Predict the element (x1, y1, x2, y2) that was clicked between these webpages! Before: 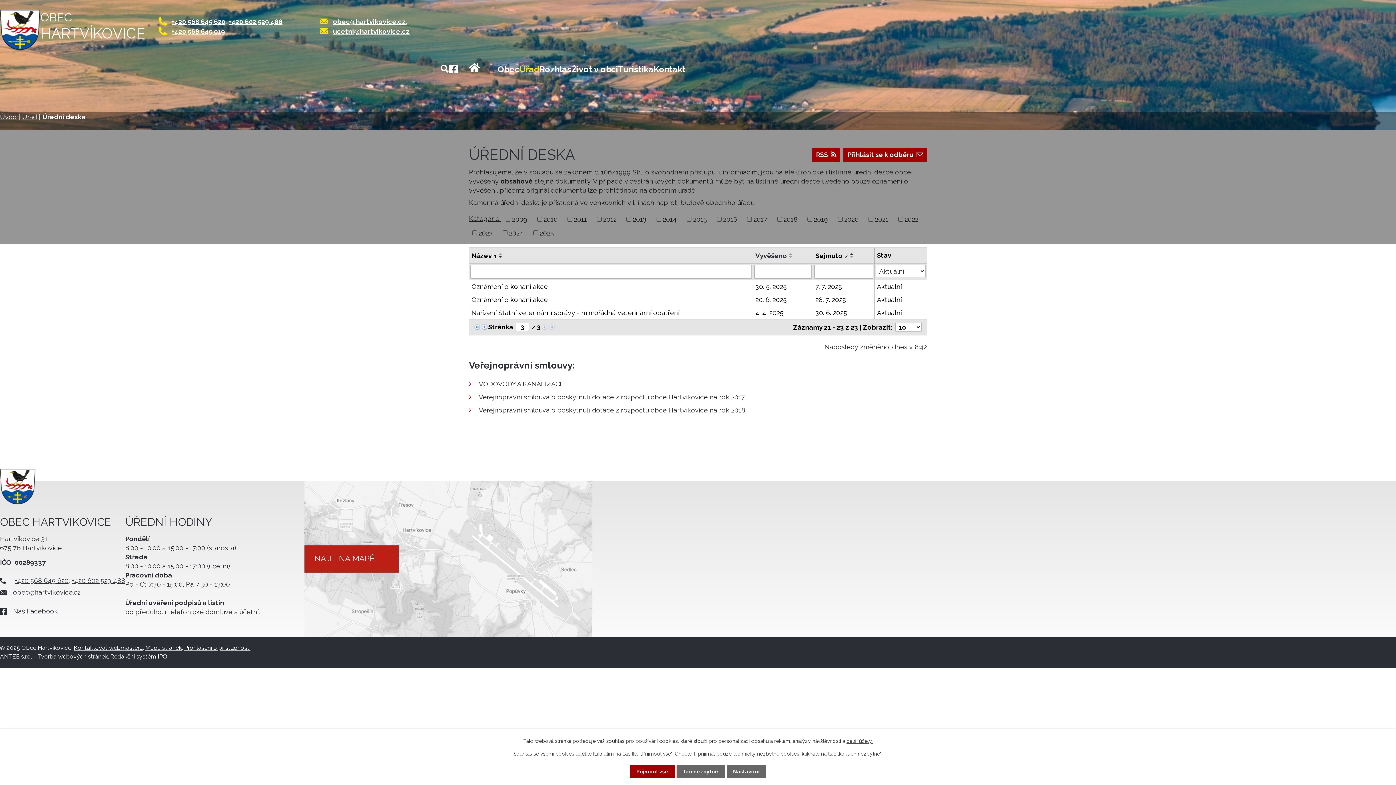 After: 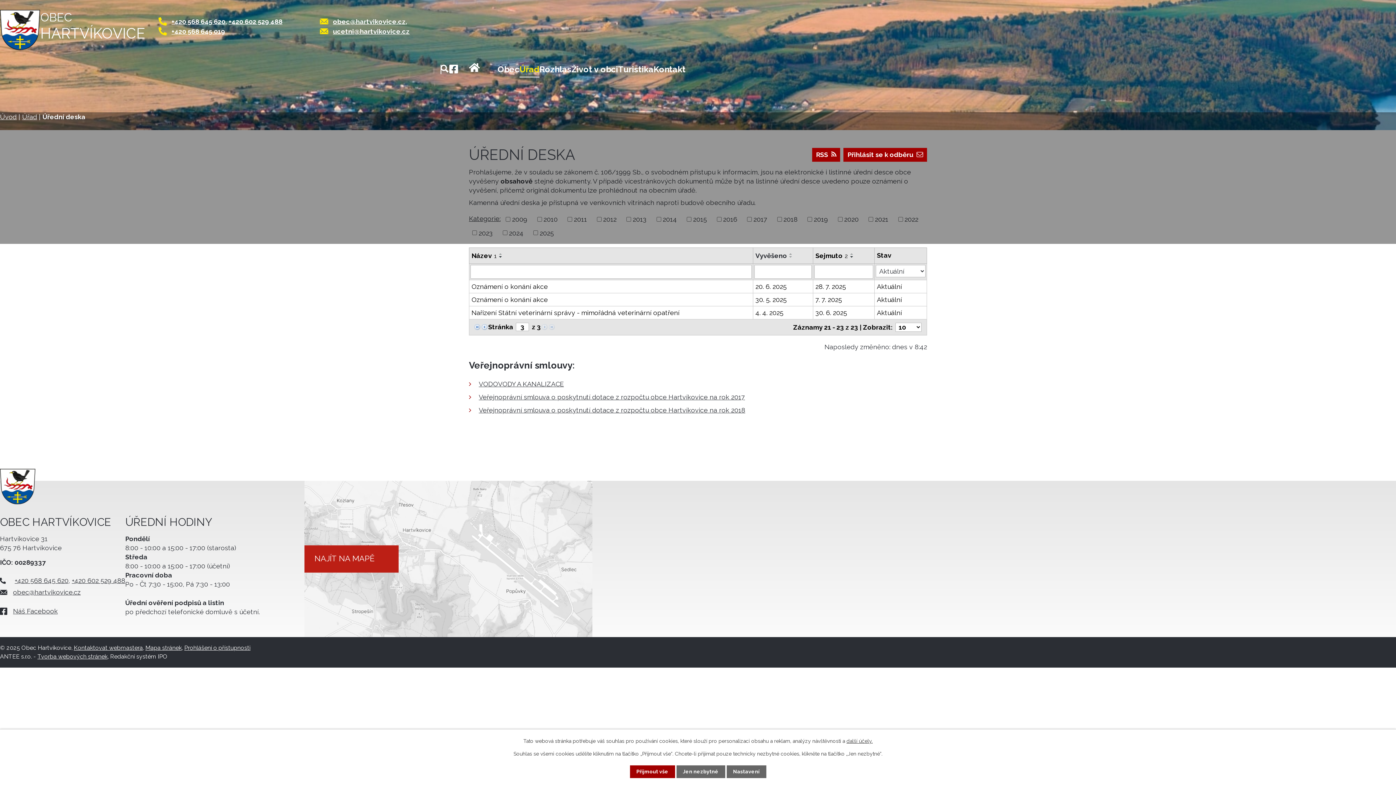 Action: label: Sejmuto2 bbox: (815, 251, 848, 260)